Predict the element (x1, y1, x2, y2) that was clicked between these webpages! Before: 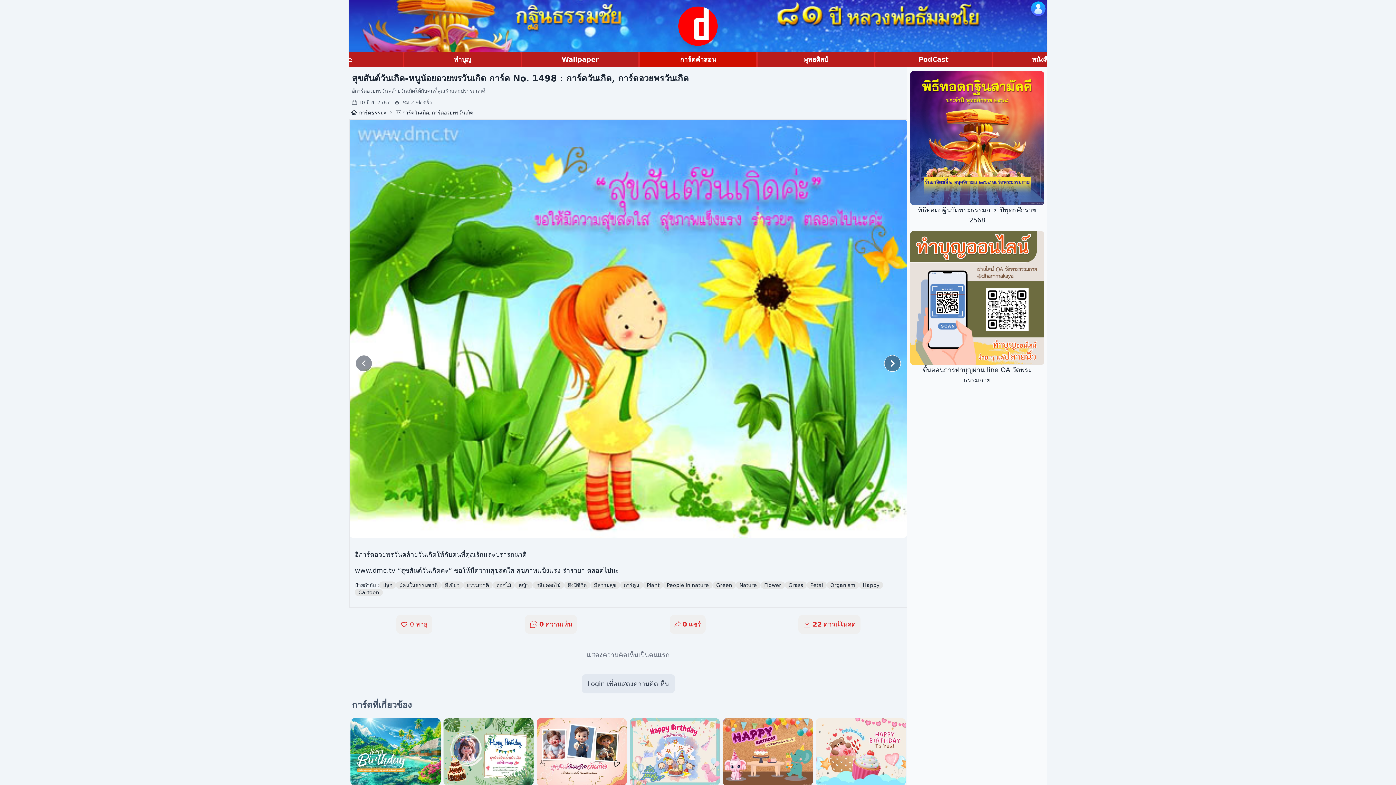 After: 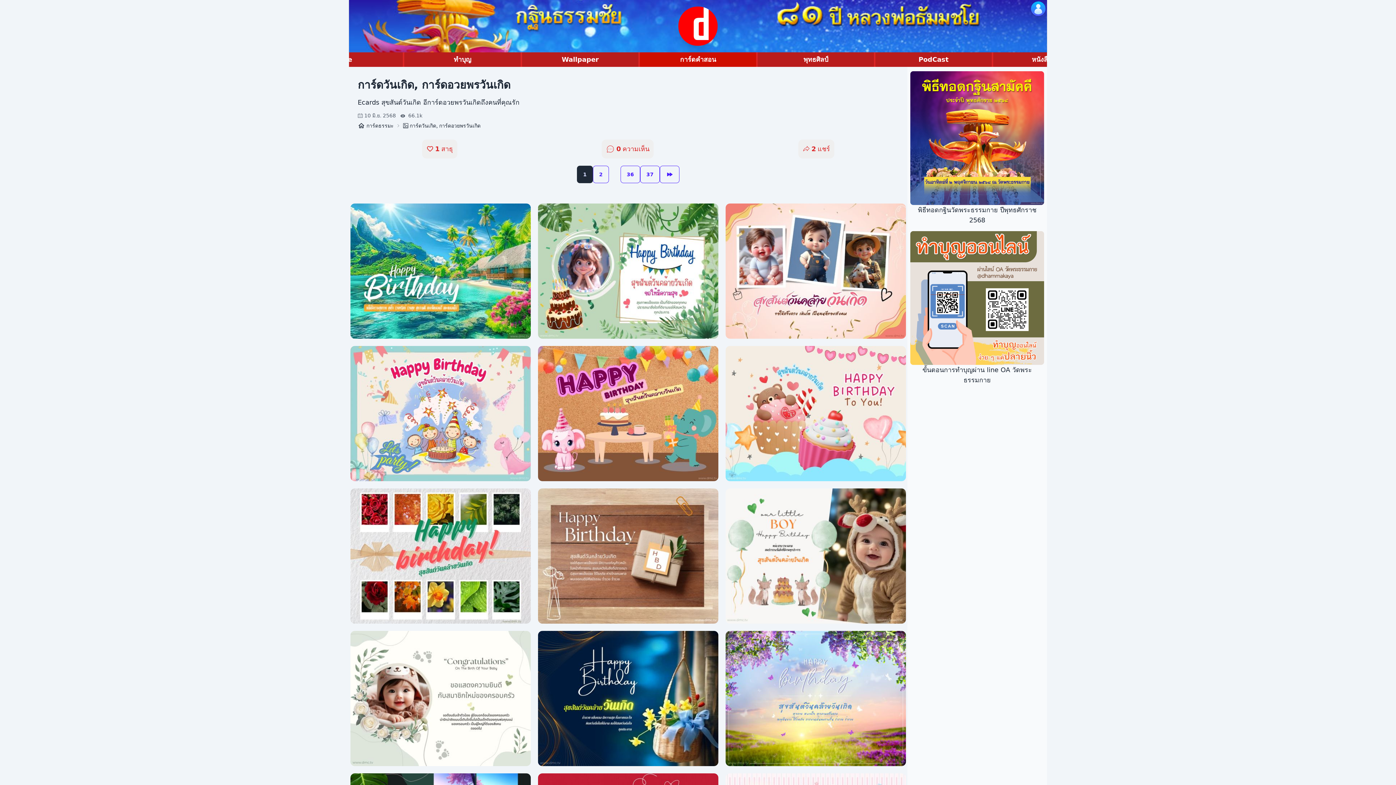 Action: bbox: (396, 109, 473, 116) label: การ์ดวันเกิด, การ์ดอวยพรวันเกิด